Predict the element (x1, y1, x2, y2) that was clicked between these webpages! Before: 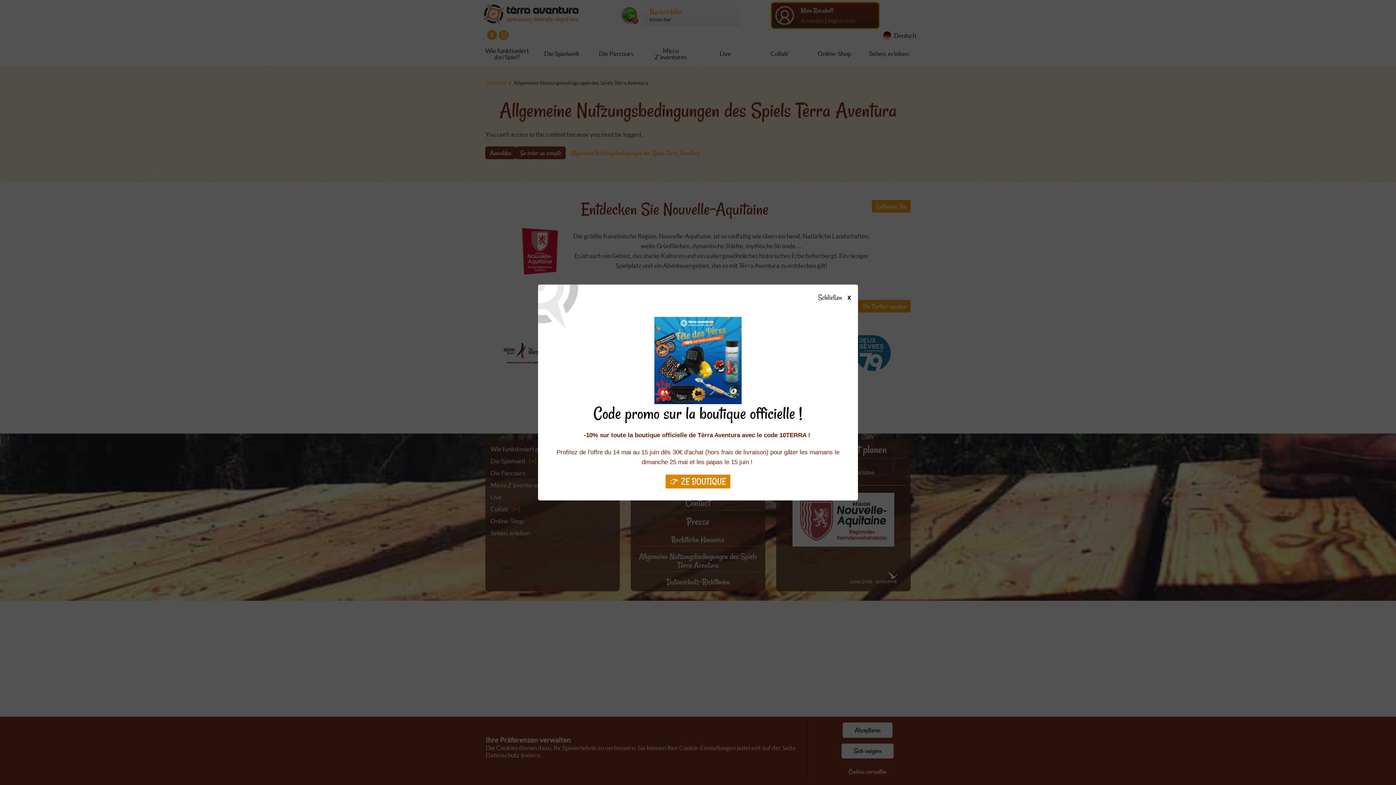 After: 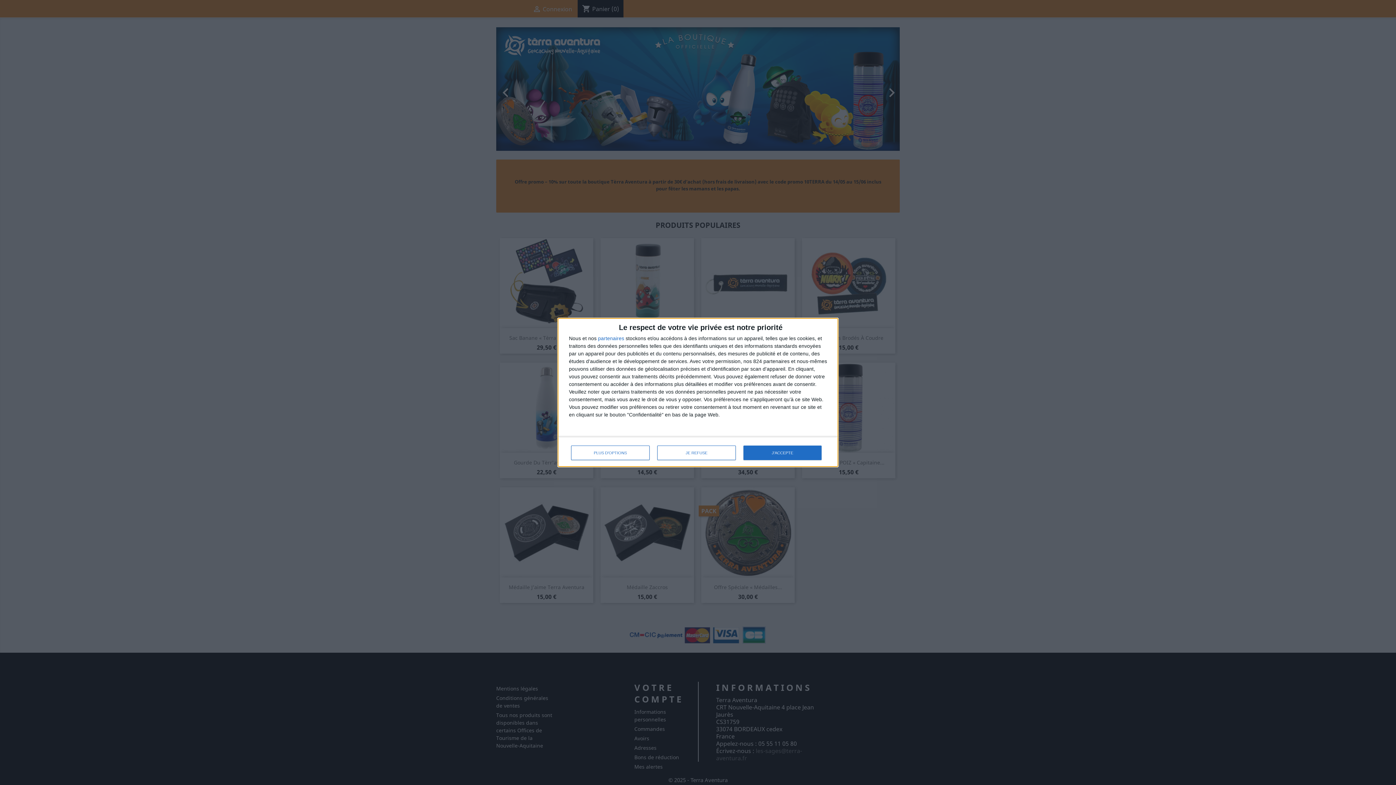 Action: label: 👉 ZE BOUTIQUE bbox: (665, 474, 730, 488)